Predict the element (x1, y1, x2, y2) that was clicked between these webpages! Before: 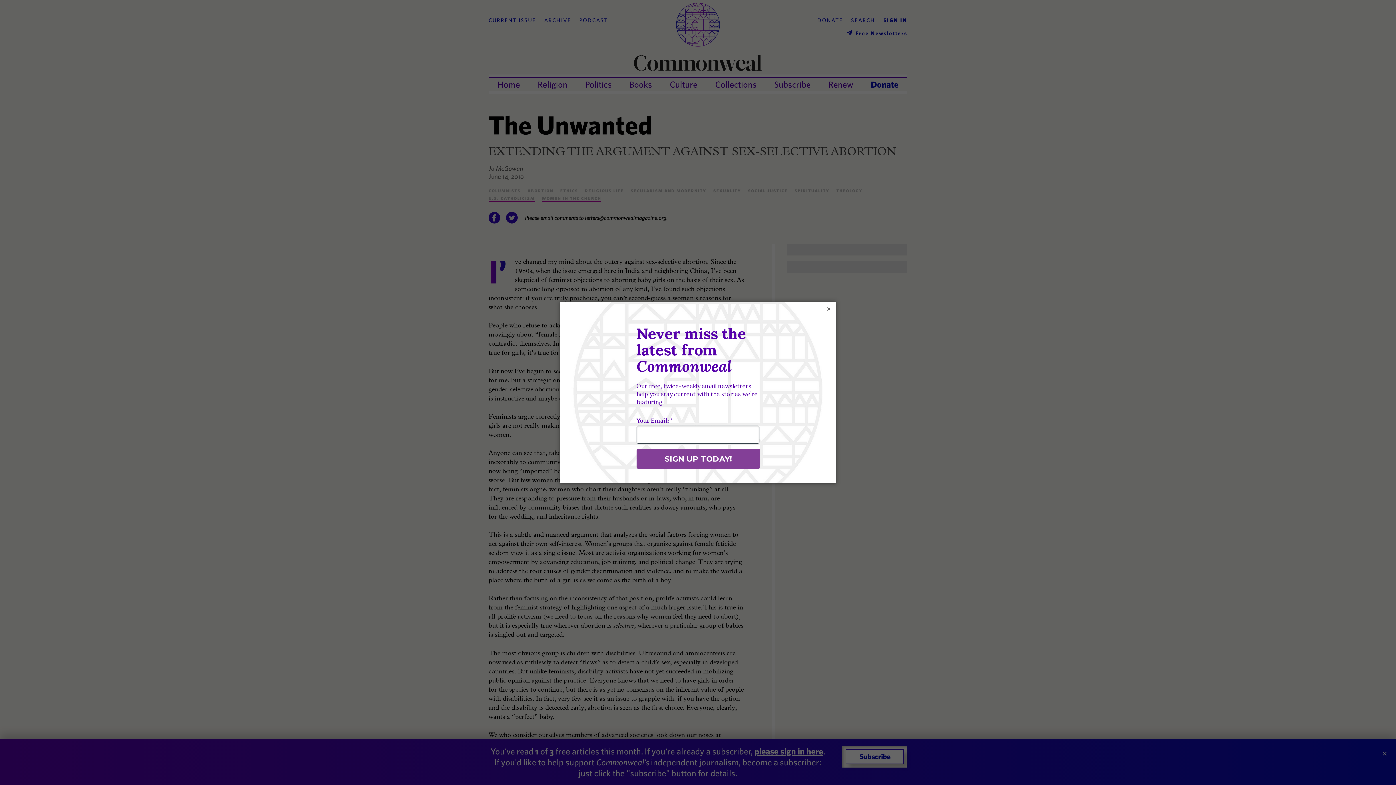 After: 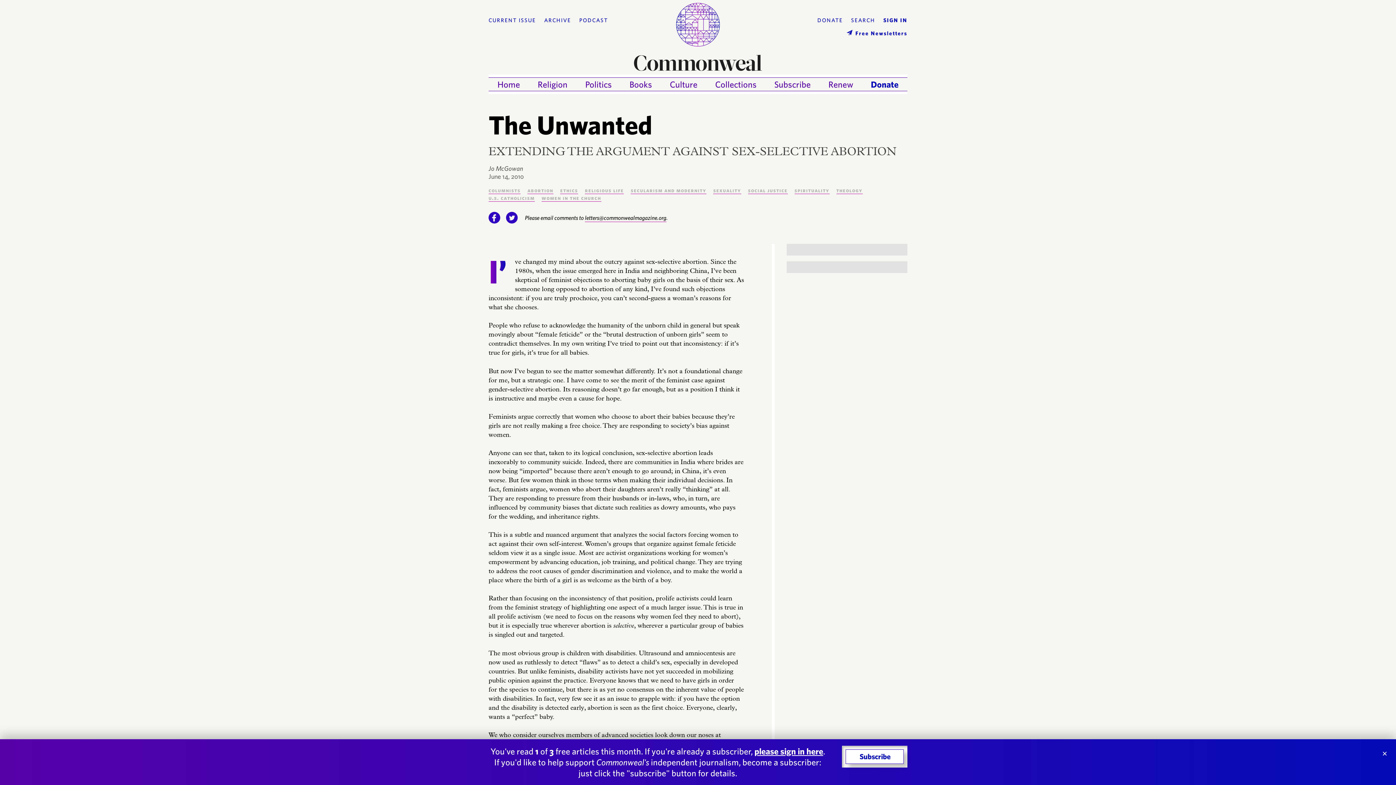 Action: label: × bbox: (825, 305, 832, 312)